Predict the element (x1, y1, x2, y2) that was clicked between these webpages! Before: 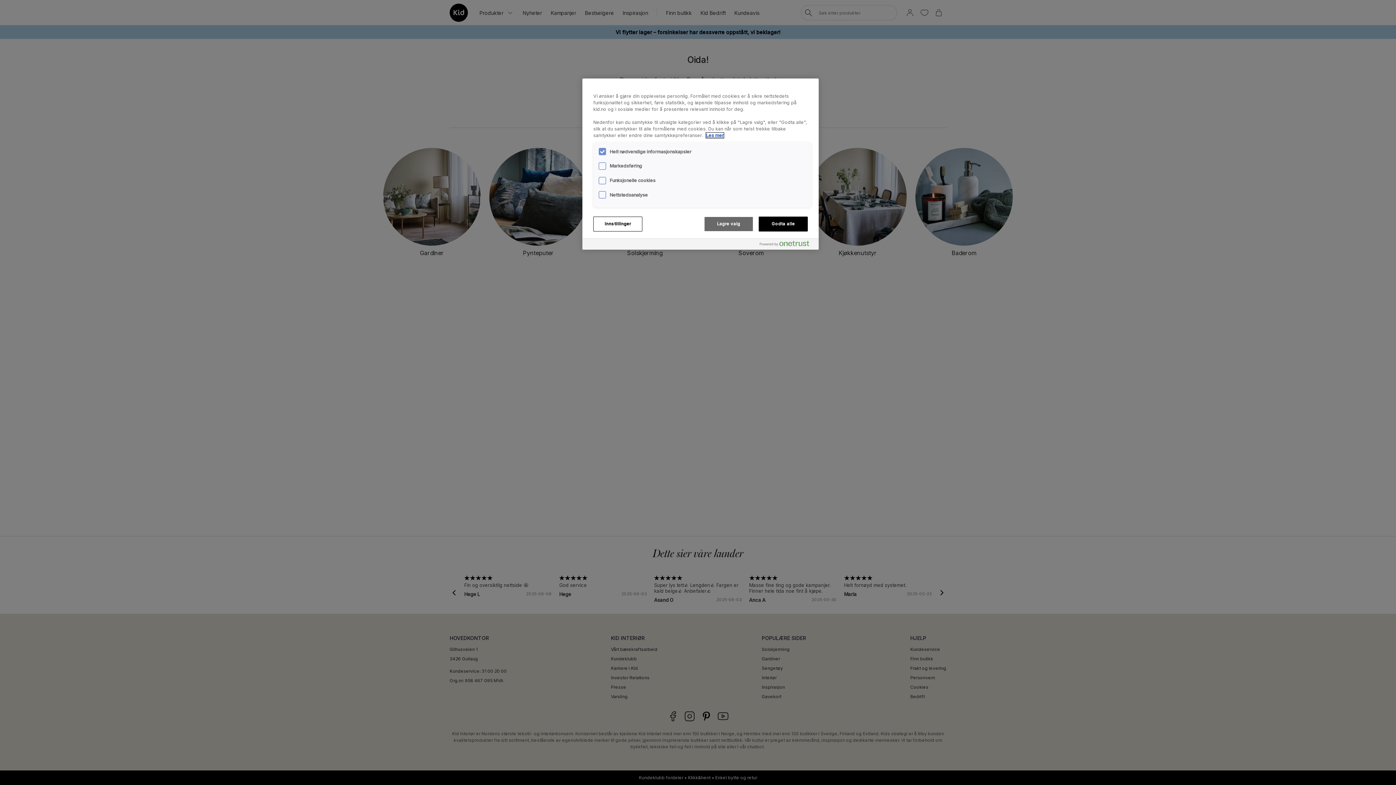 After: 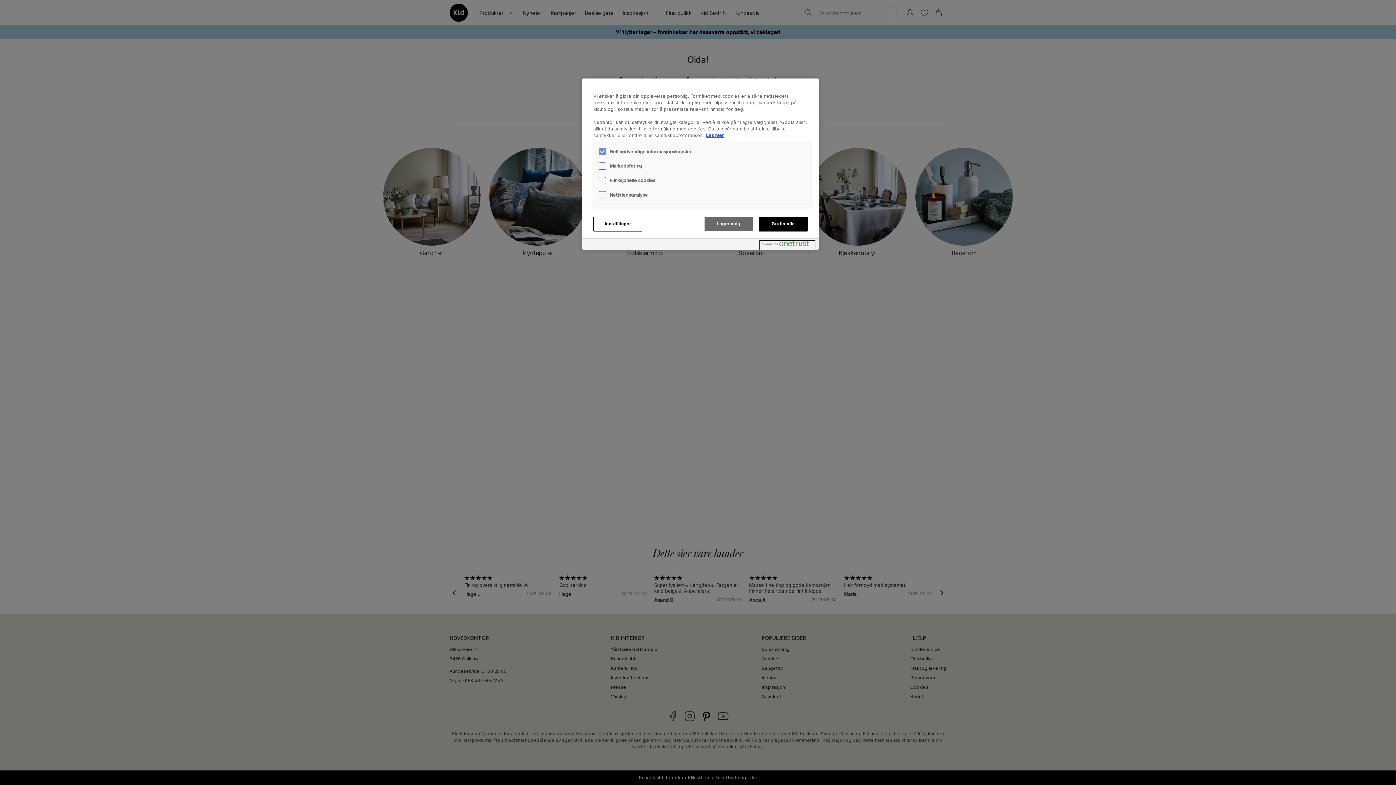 Action: bbox: (760, 240, 815, 249) label: Powered by OneTrust Åpnes i en ny fane